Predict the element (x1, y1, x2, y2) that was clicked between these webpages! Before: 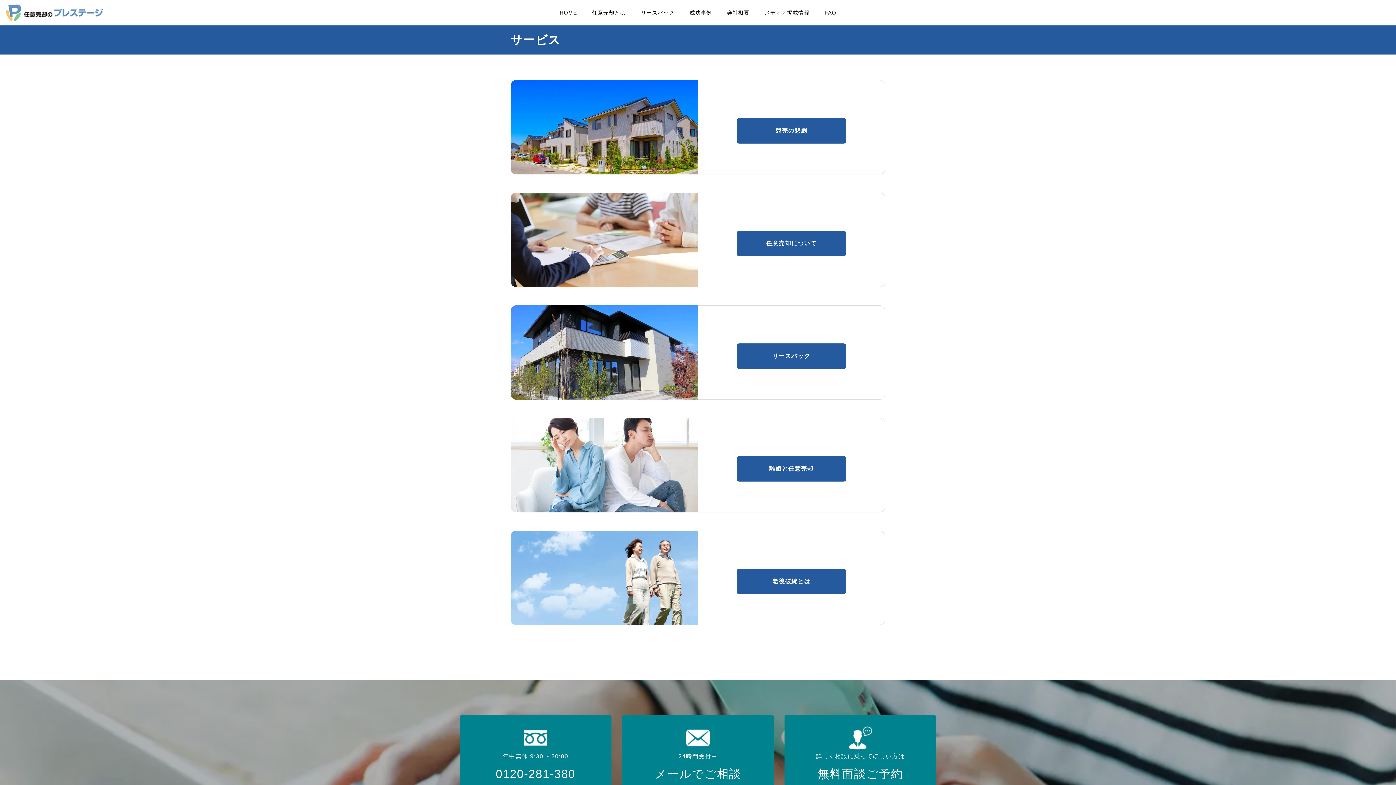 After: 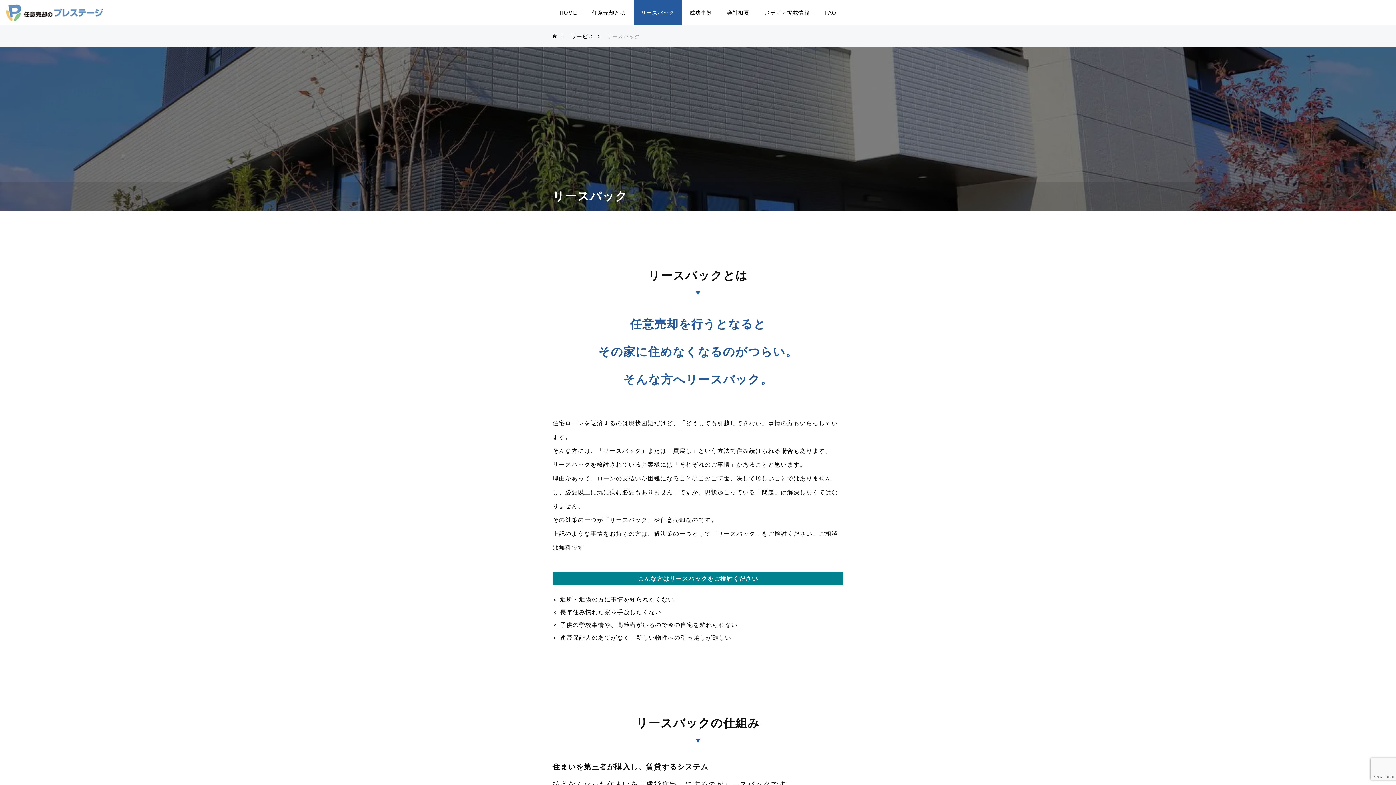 Action: bbox: (737, 343, 846, 369) label: リースバック